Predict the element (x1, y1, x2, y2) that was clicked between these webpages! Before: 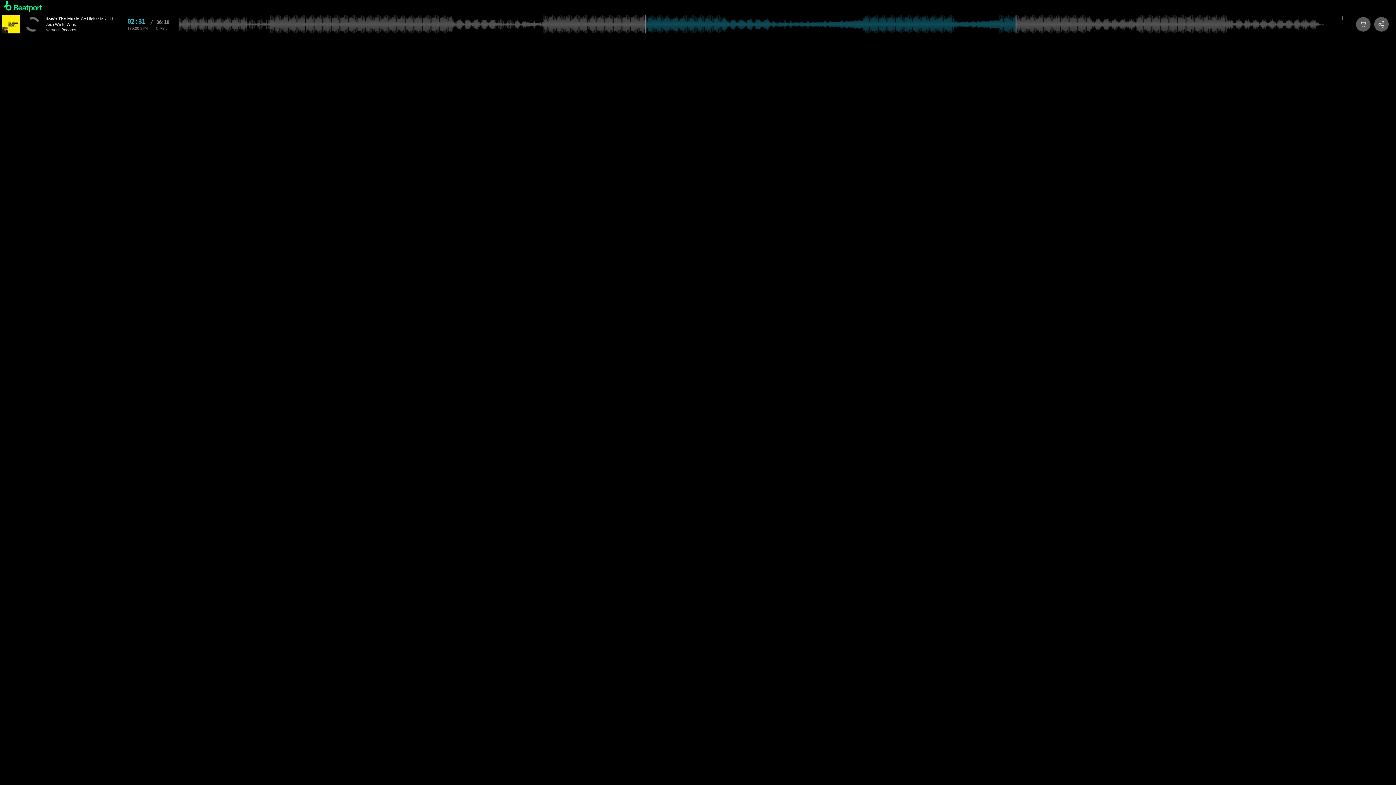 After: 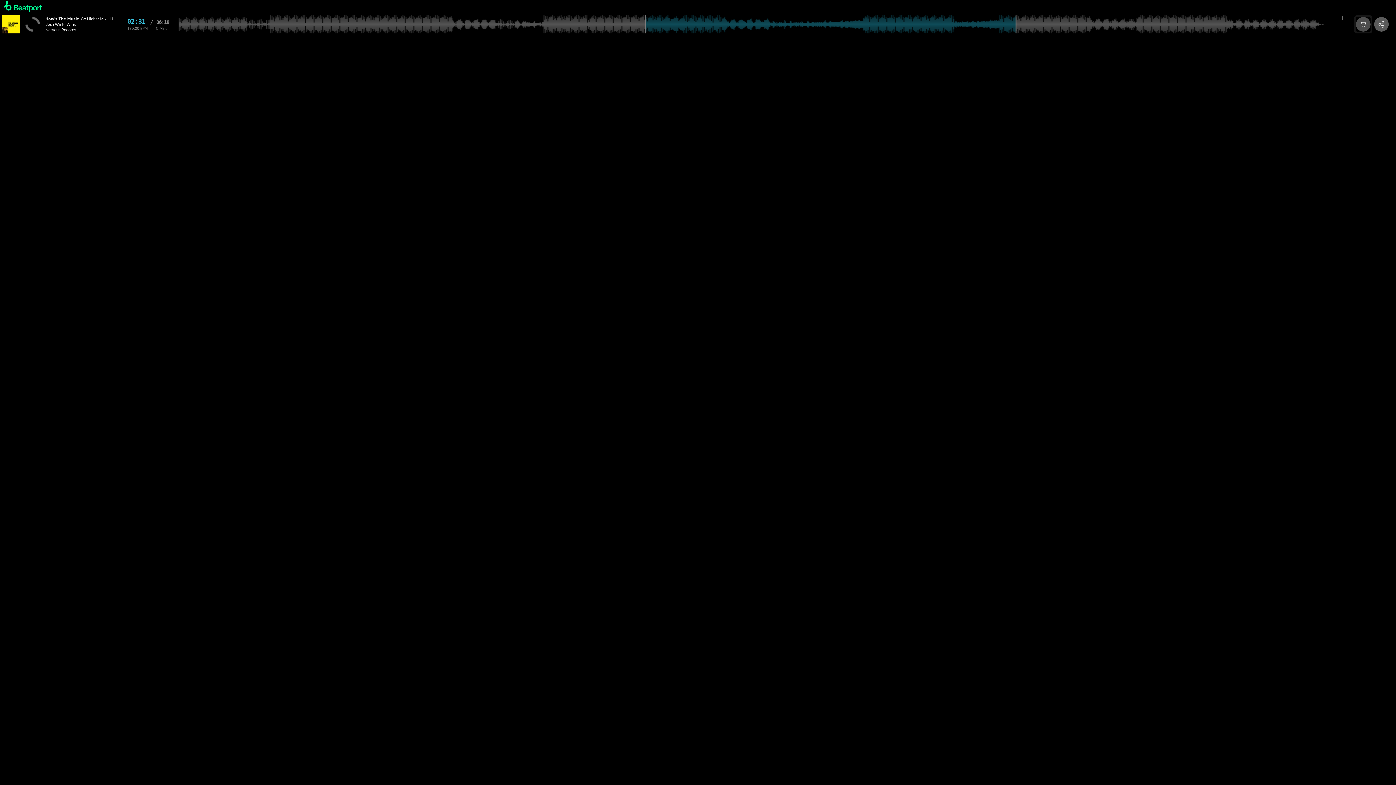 Action: bbox: (1356, 17, 1370, 31)